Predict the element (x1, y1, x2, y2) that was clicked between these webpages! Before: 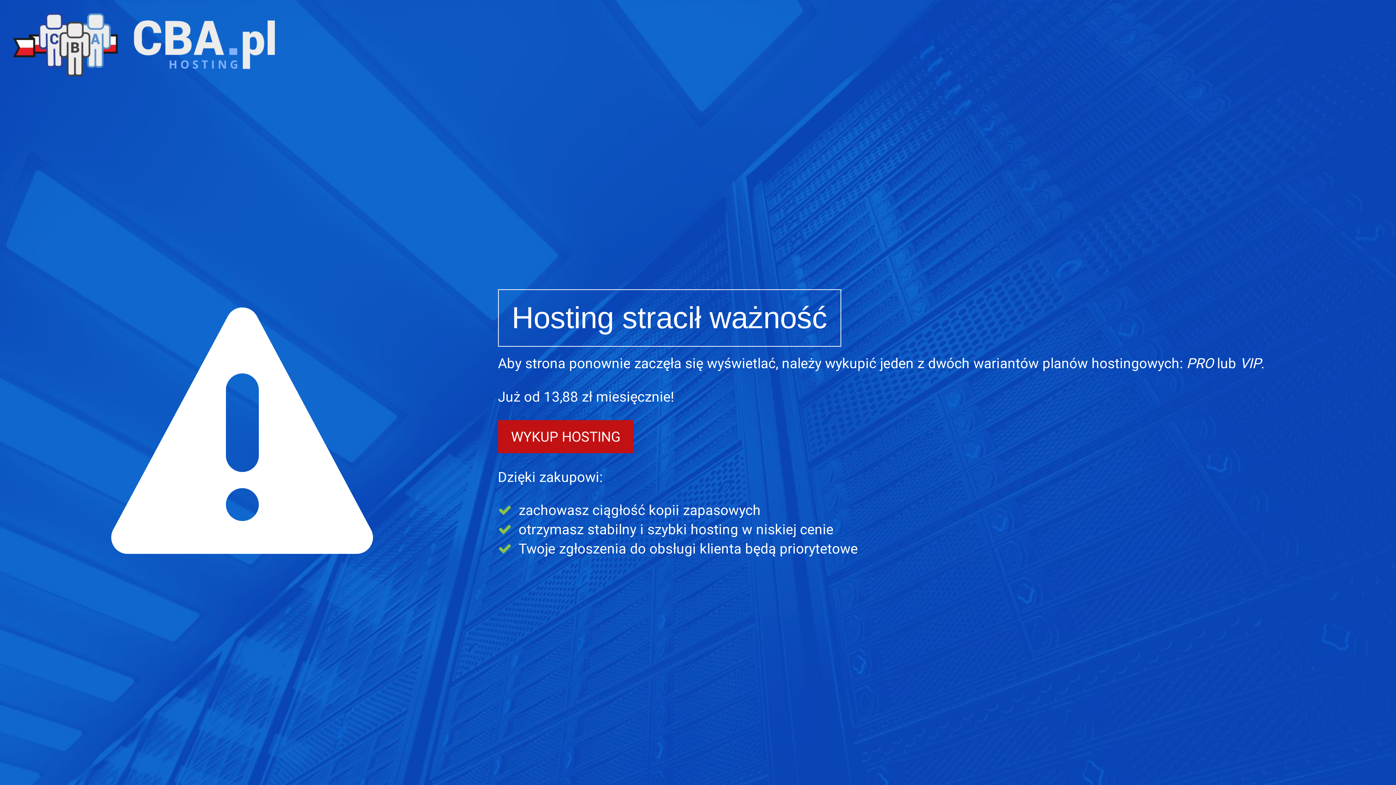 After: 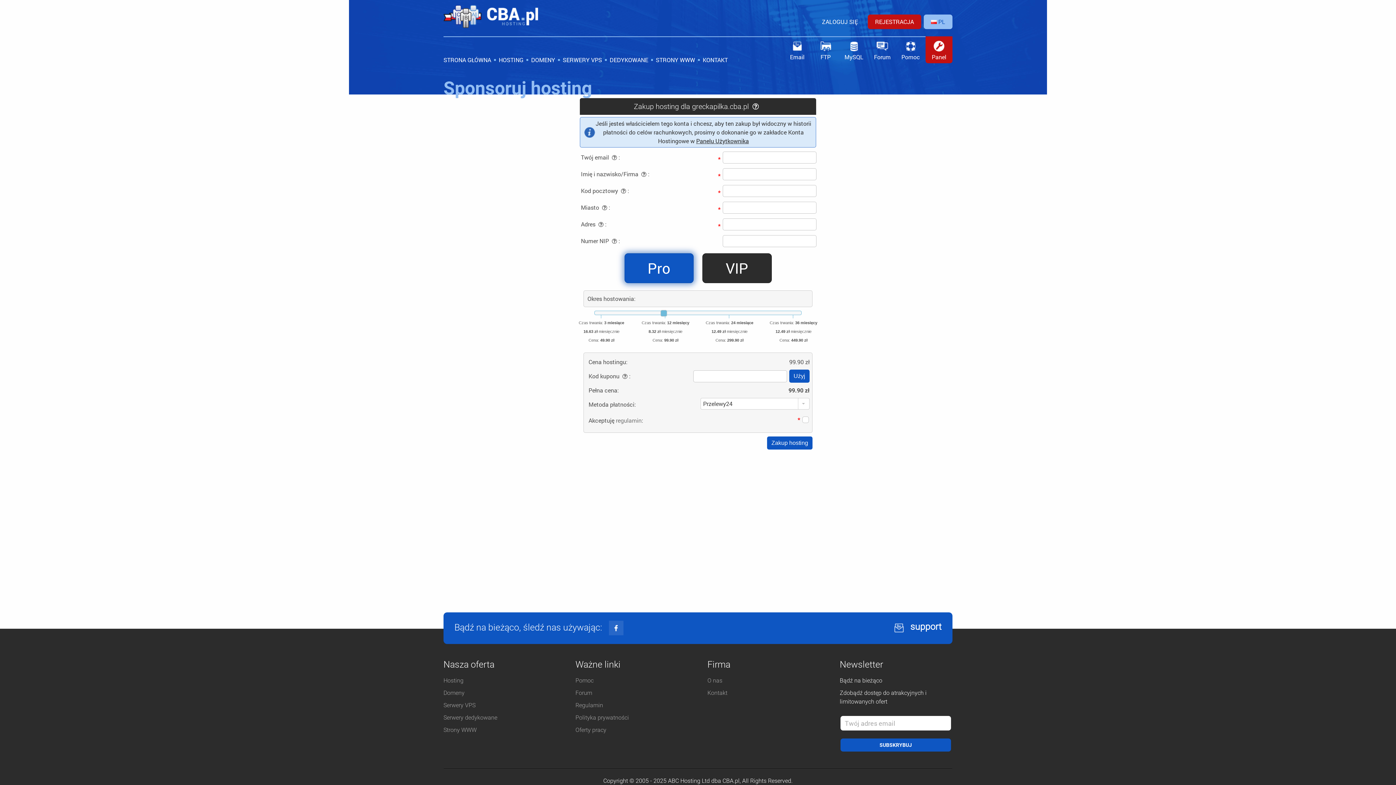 Action: bbox: (498, 420, 633, 453) label: WYKUP HOSTING